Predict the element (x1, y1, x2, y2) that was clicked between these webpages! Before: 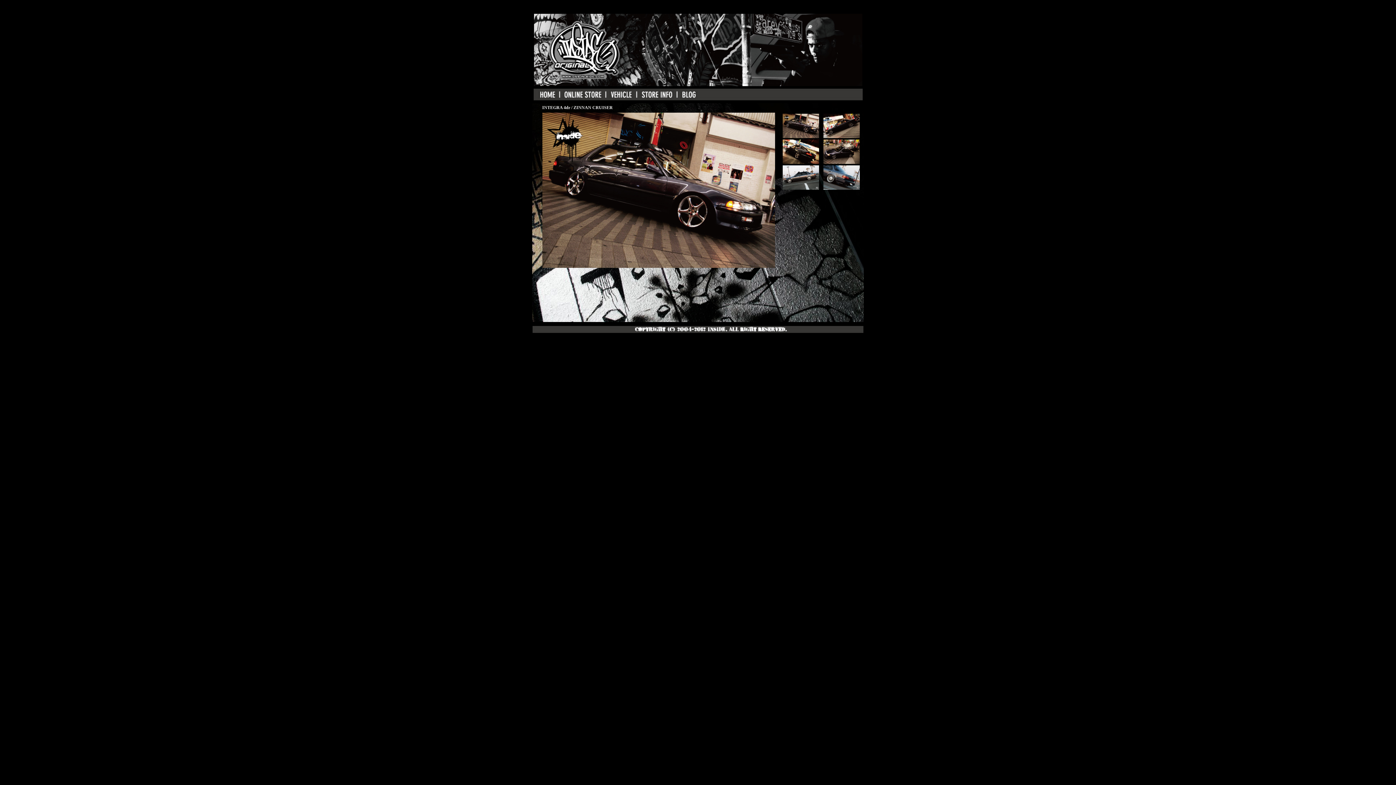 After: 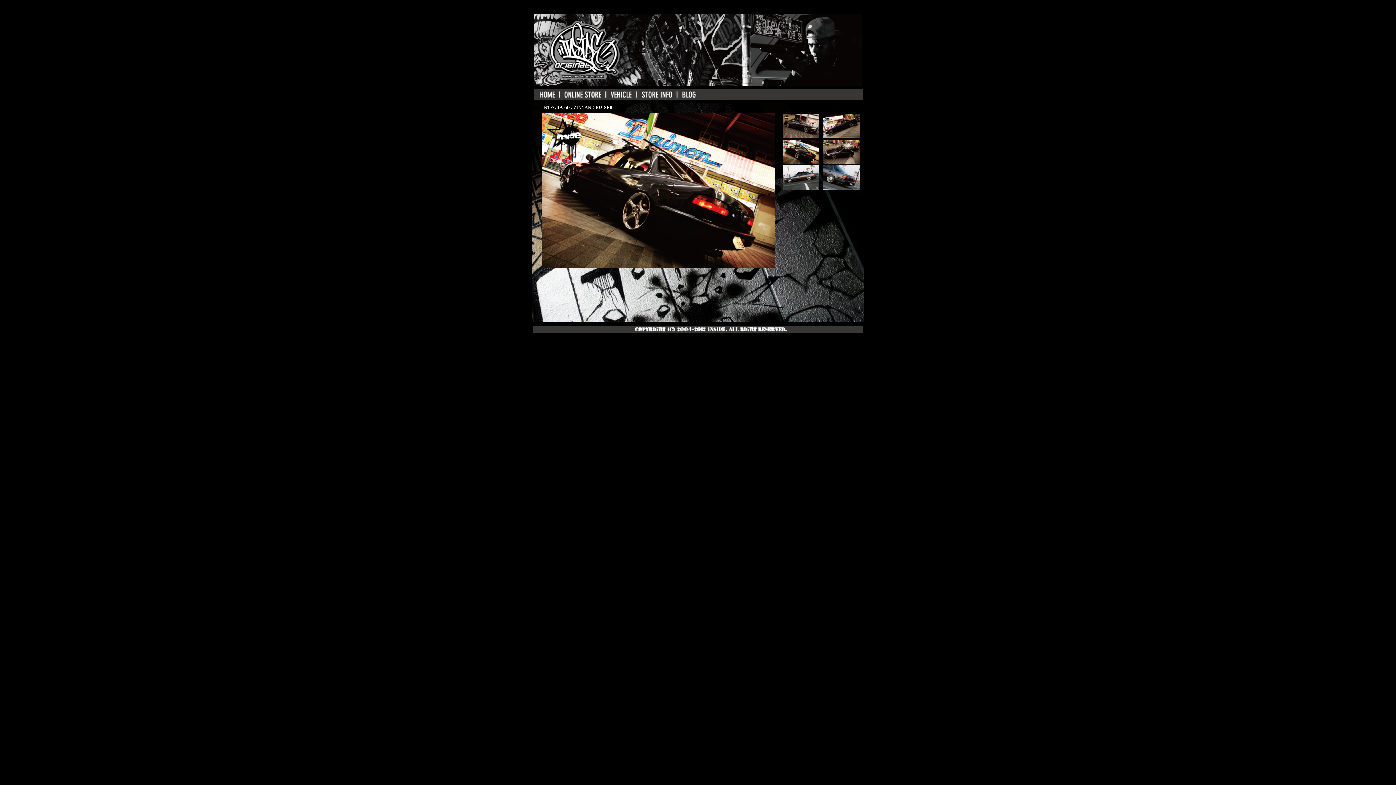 Action: bbox: (782, 158, 819, 165)